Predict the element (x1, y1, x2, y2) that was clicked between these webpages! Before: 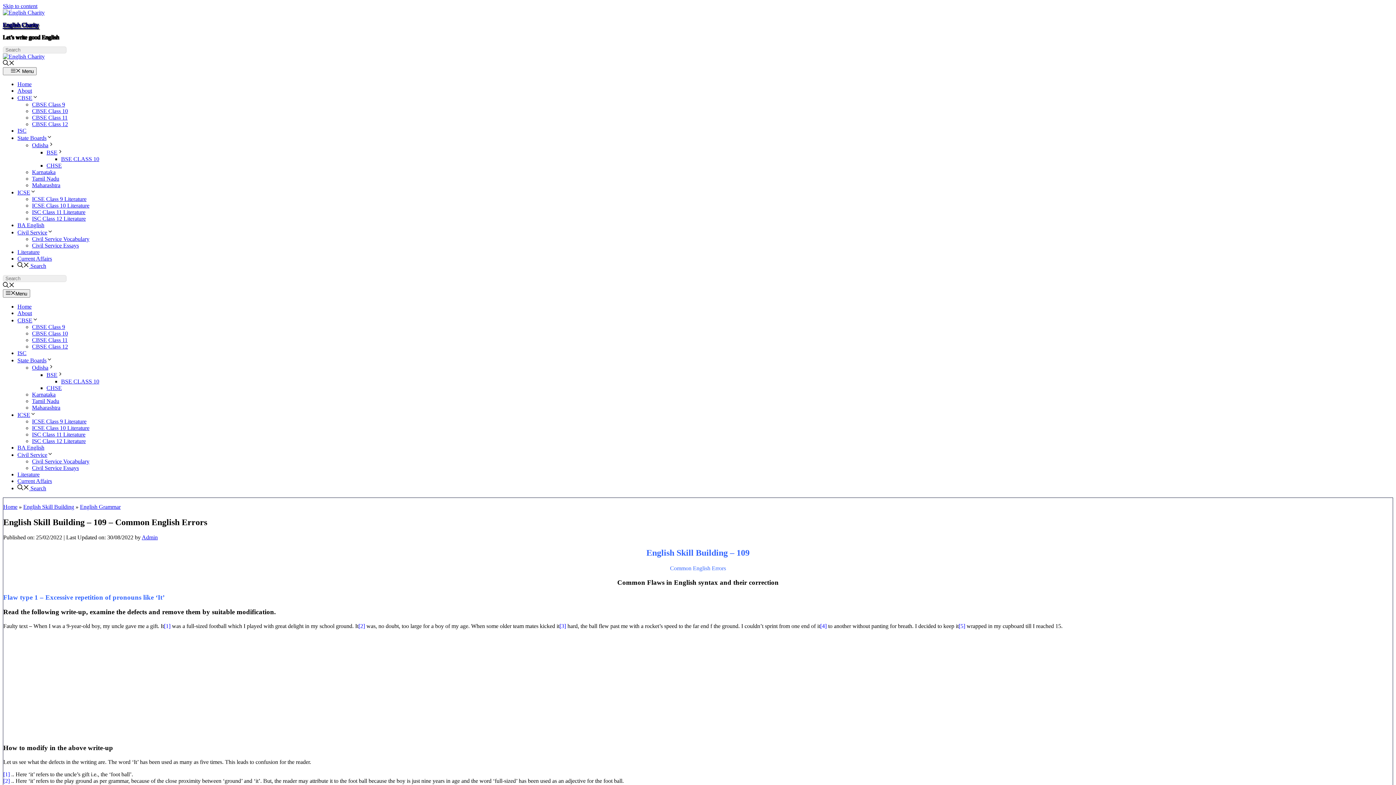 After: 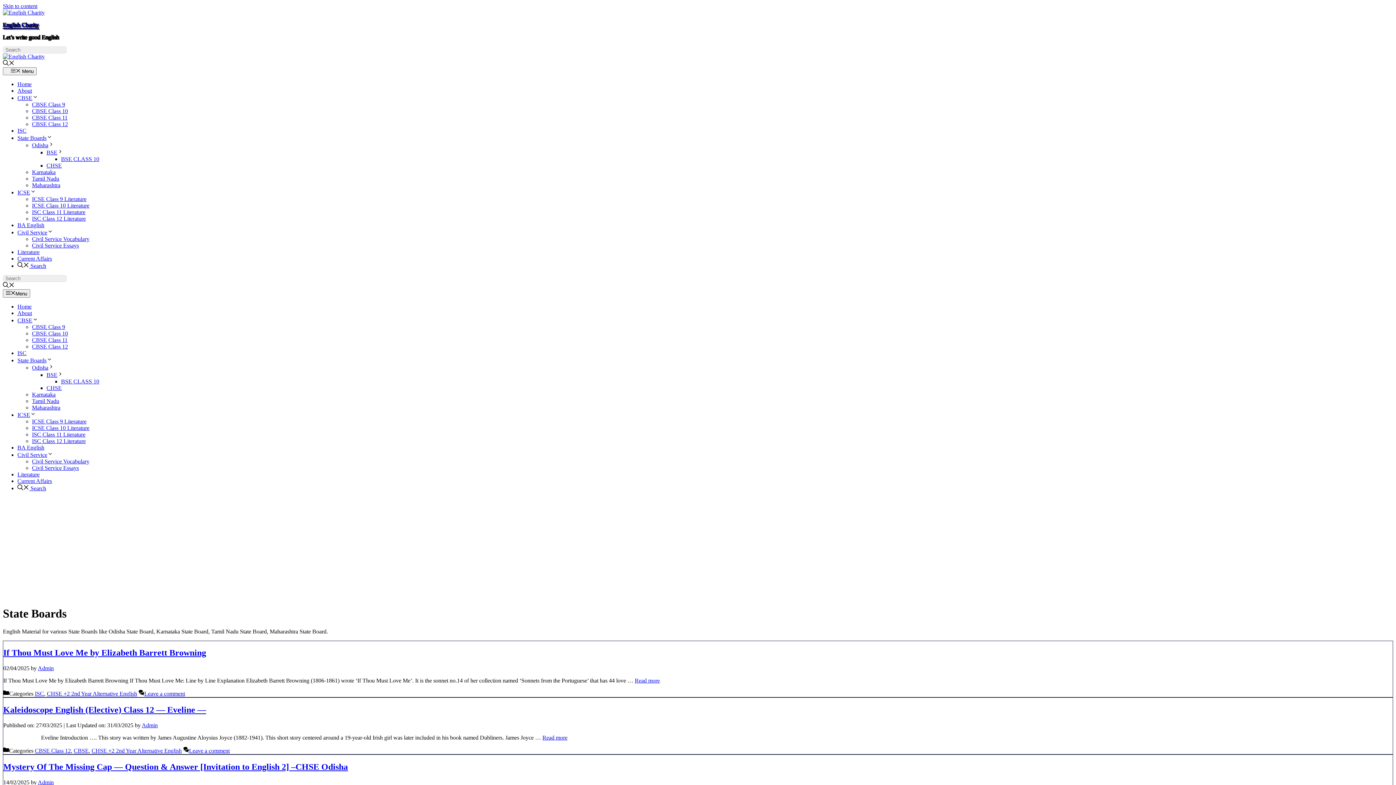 Action: label: State Boards bbox: (17, 357, 52, 363)